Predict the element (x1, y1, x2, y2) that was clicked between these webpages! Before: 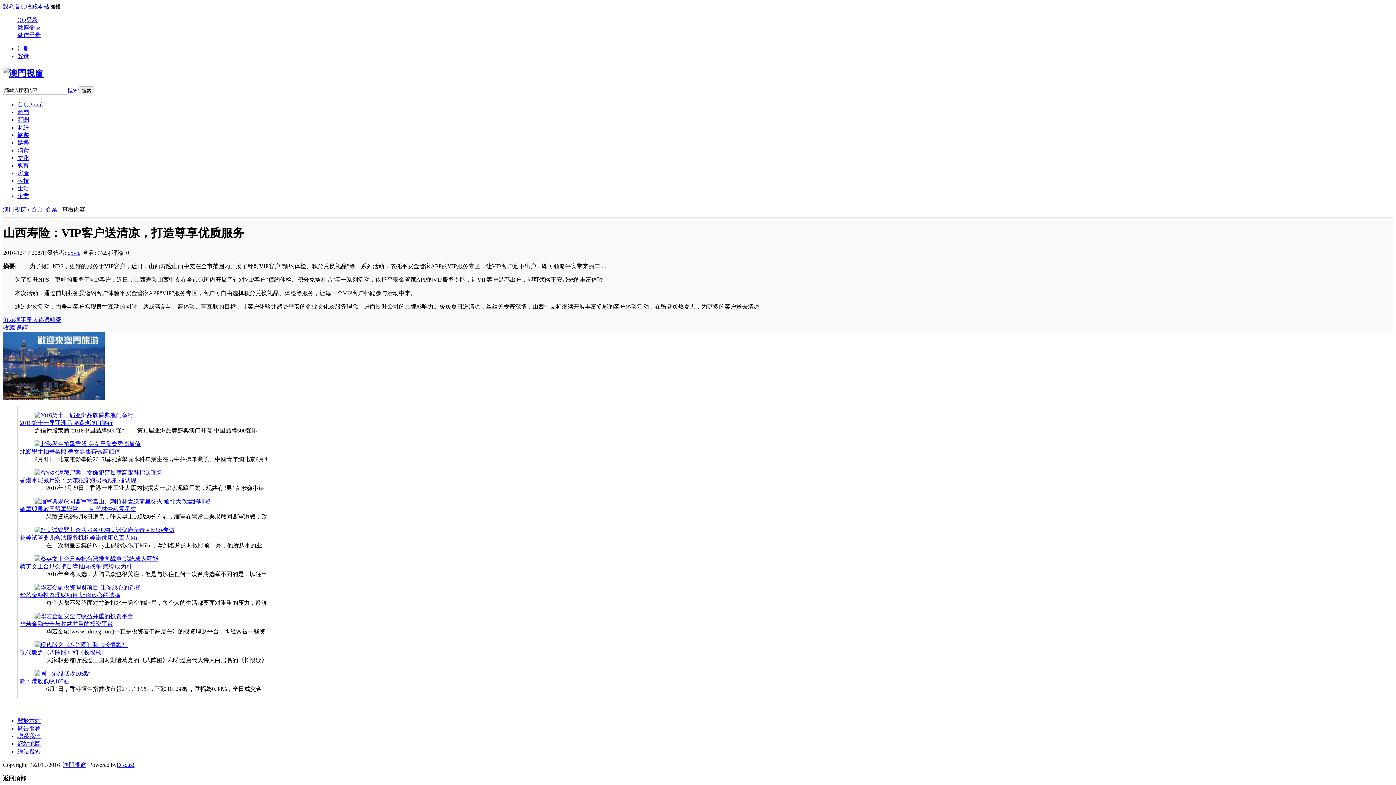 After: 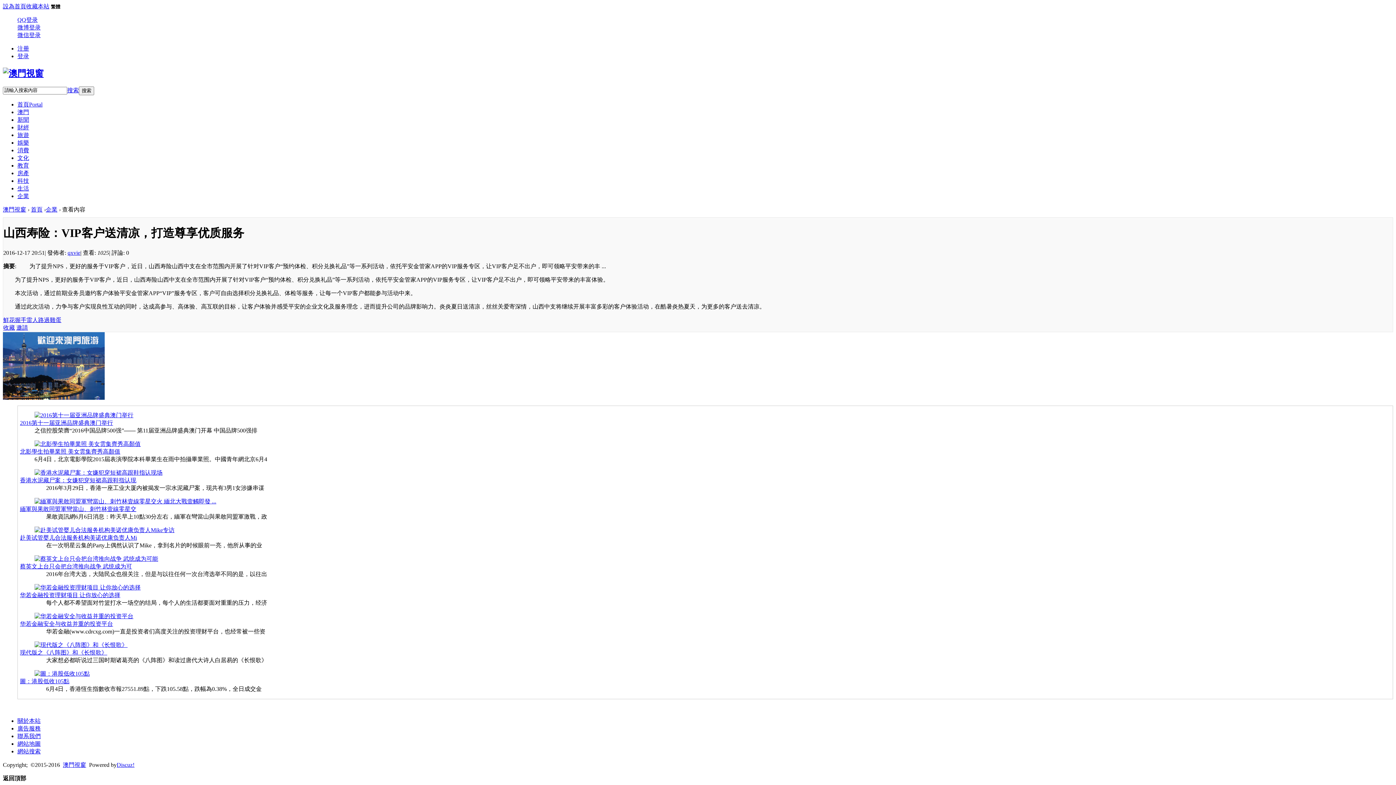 Action: bbox: (20, 678, 69, 684) label: 圖：港股低收105點